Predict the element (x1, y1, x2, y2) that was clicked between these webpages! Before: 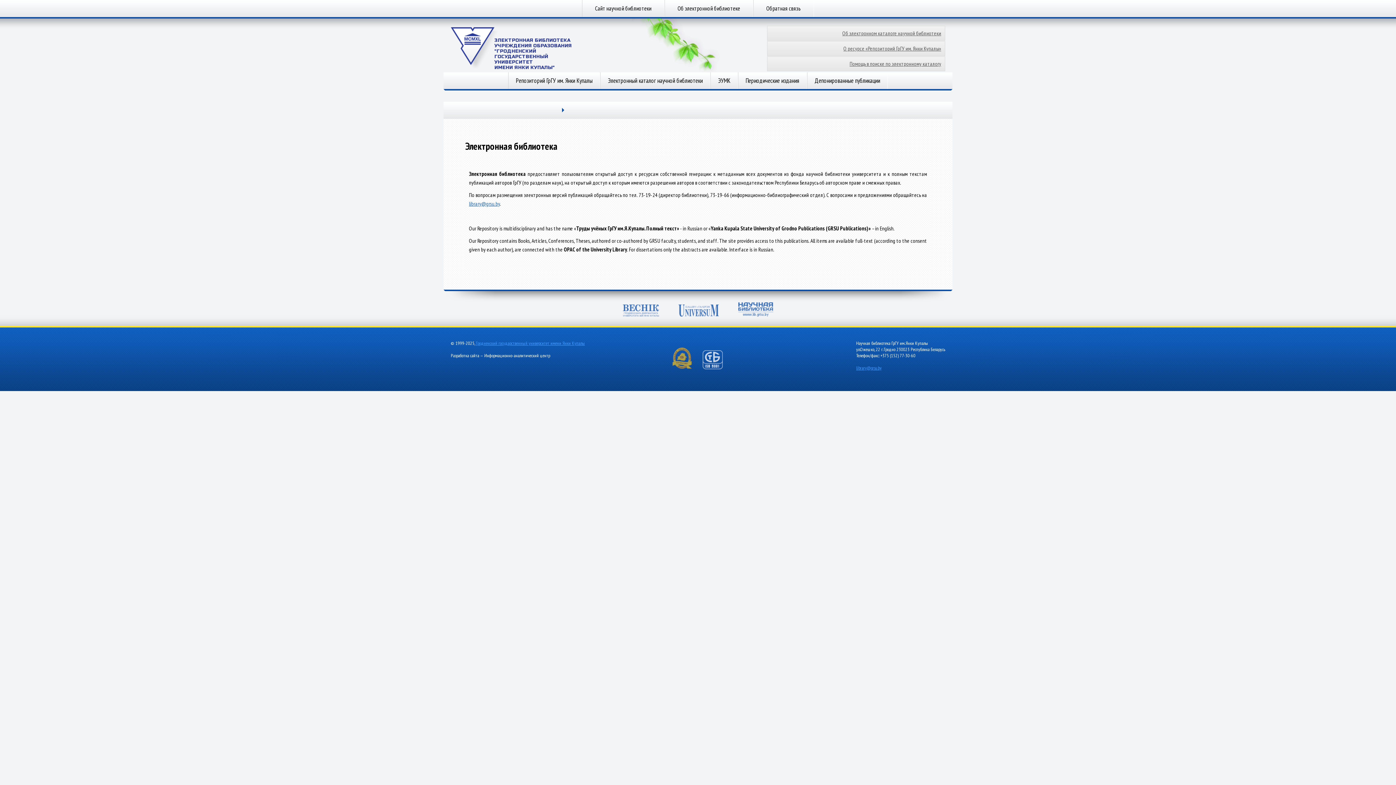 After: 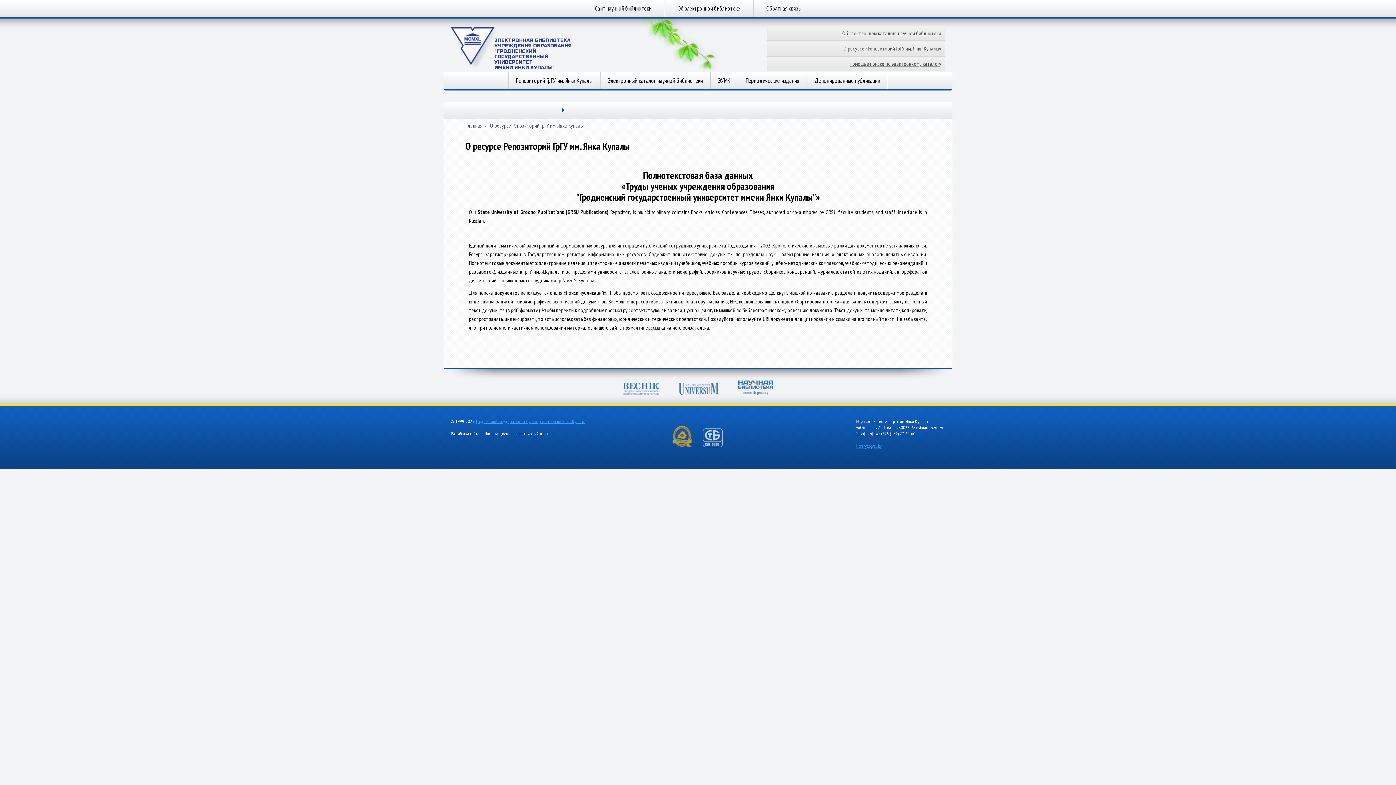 Action: label: О ресурсе «Репозиторий ГрГУ им. Янки Купалы» bbox: (767, 41, 945, 55)